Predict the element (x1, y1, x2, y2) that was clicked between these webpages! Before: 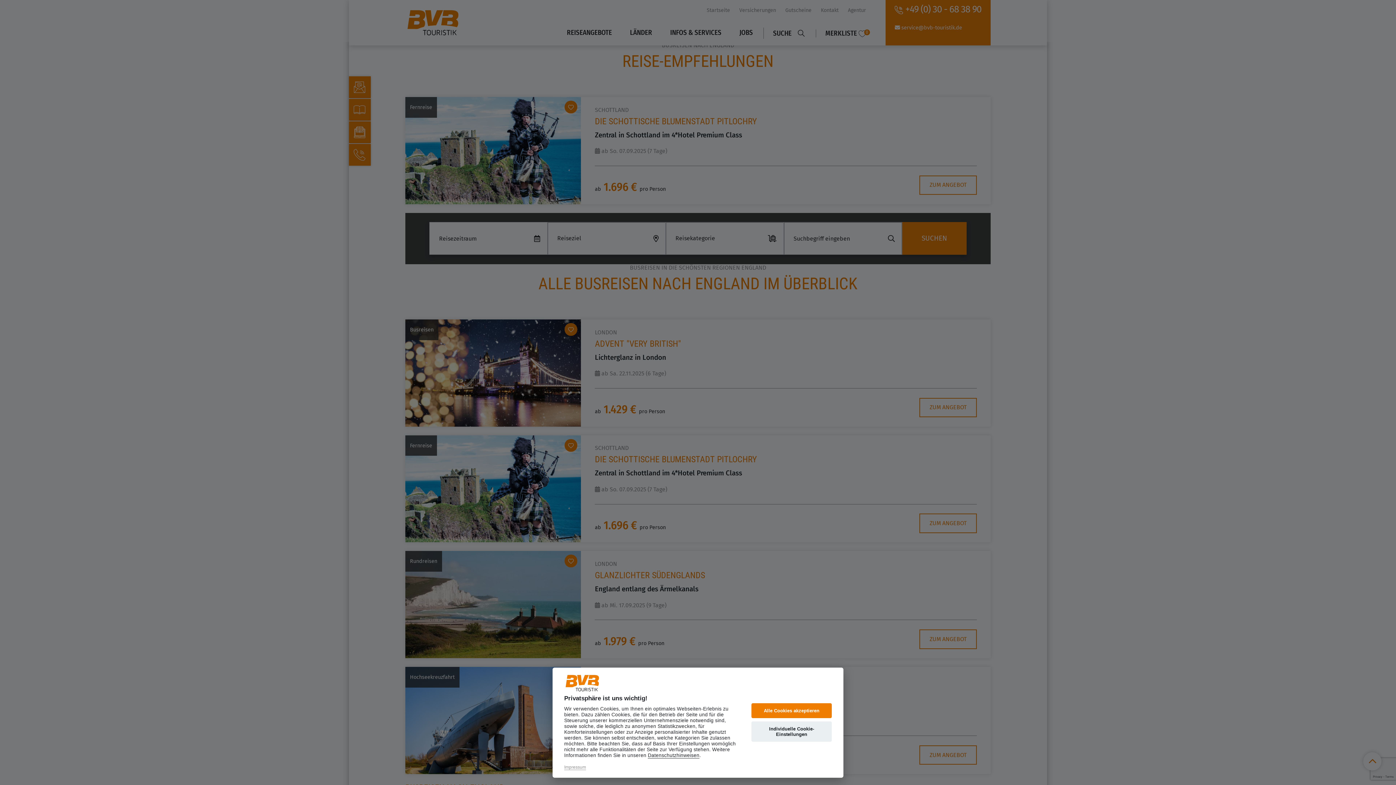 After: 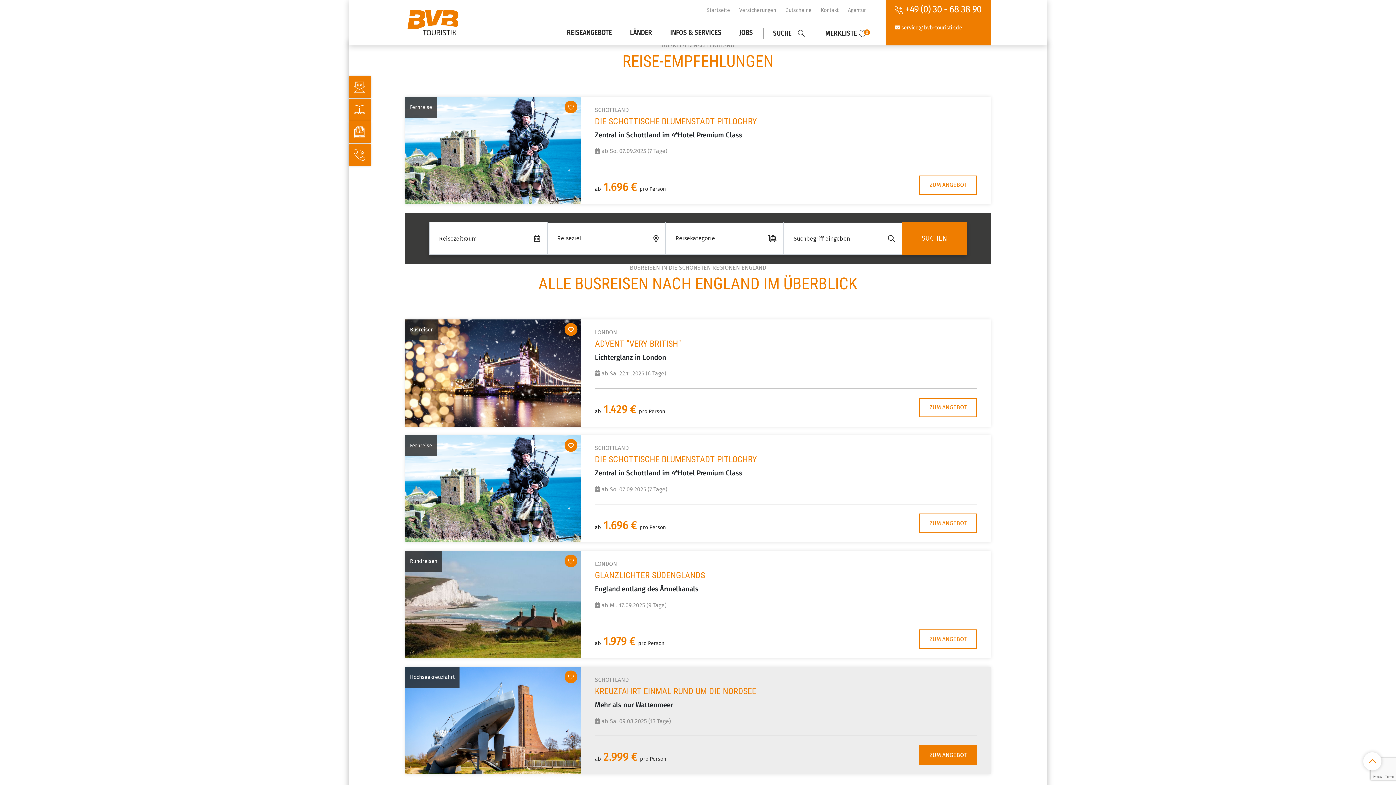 Action: bbox: (751, 703, 832, 718) label: Alle Cookies akzeptieren